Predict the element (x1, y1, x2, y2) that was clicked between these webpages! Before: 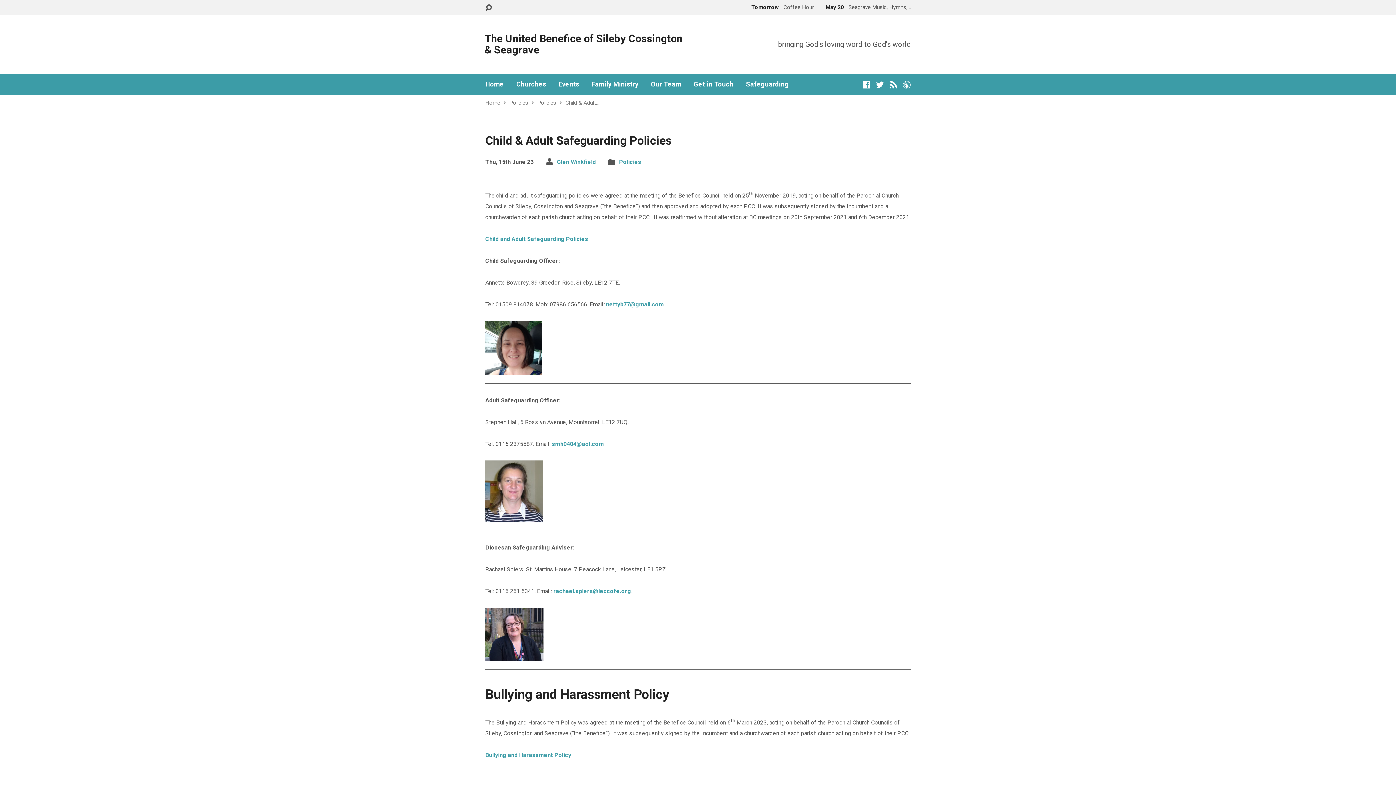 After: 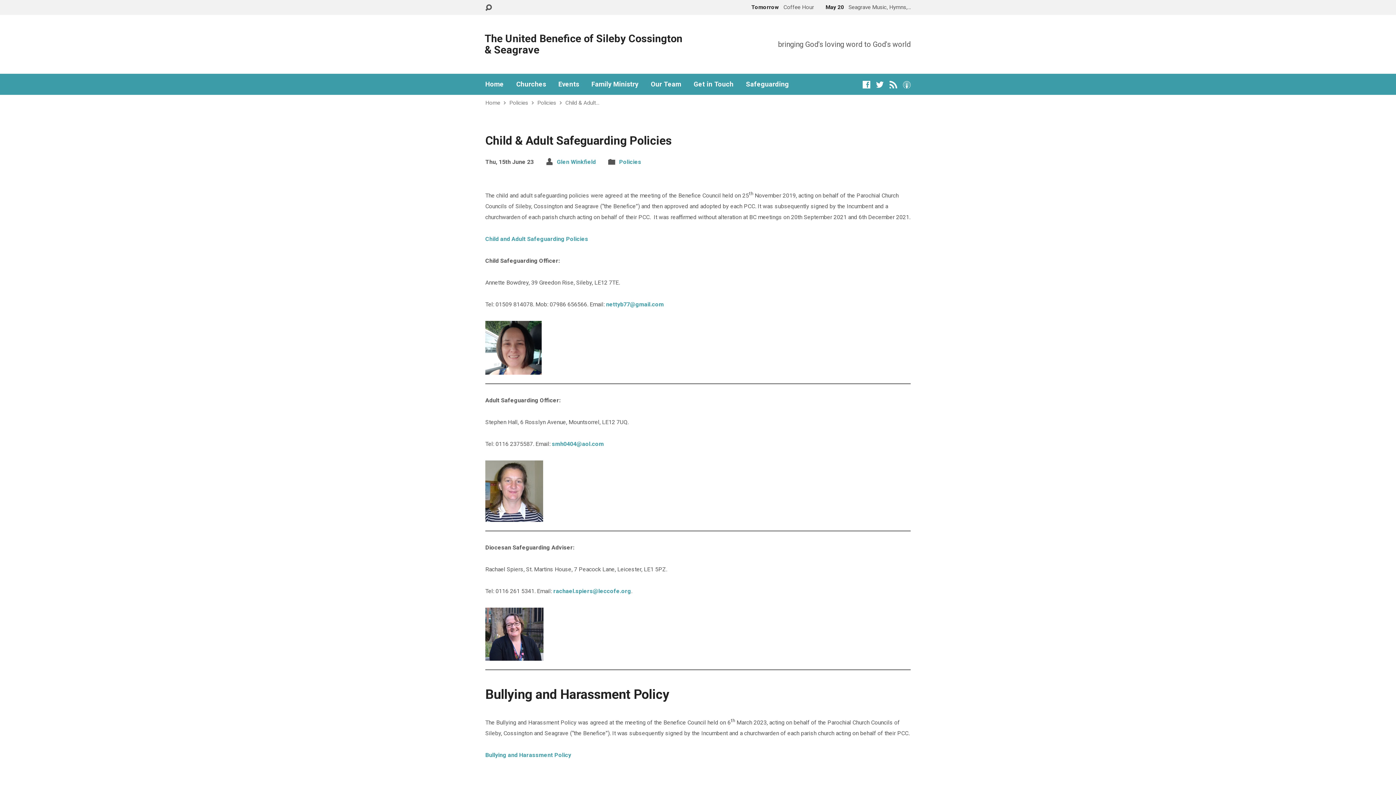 Action: label: Child & Adult… bbox: (565, 99, 599, 106)